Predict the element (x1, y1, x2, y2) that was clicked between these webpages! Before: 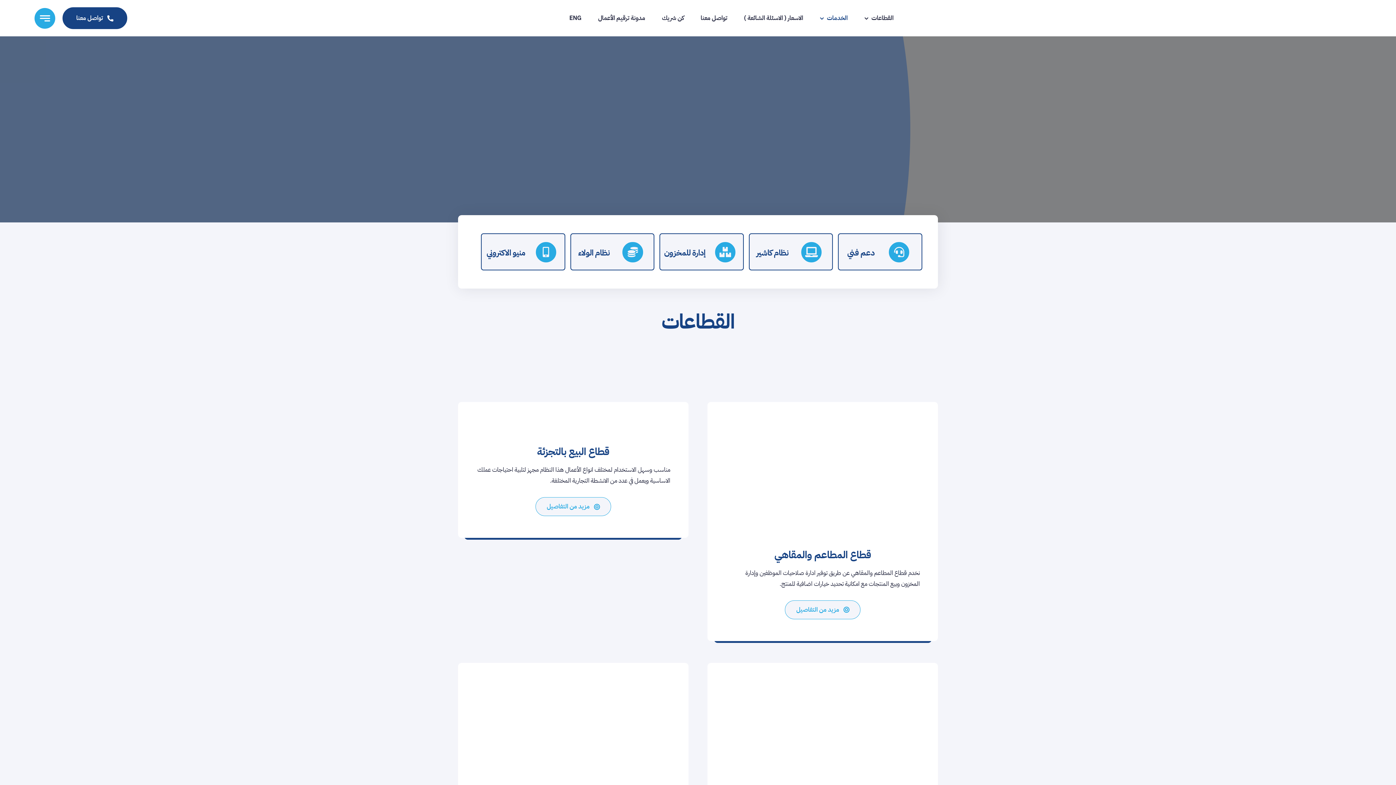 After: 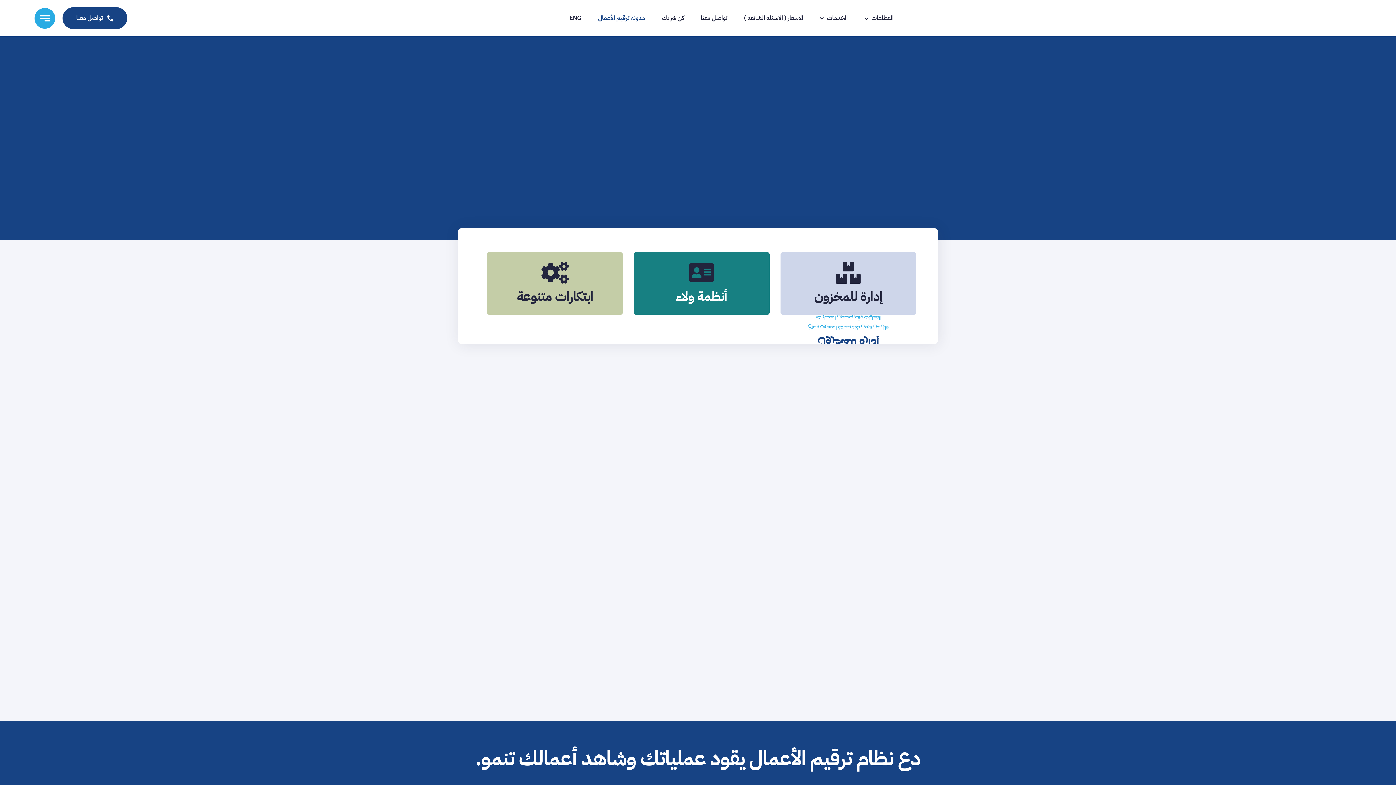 Action: bbox: (598, 14, 645, 21) label: مدونة ترقيم الأعمال